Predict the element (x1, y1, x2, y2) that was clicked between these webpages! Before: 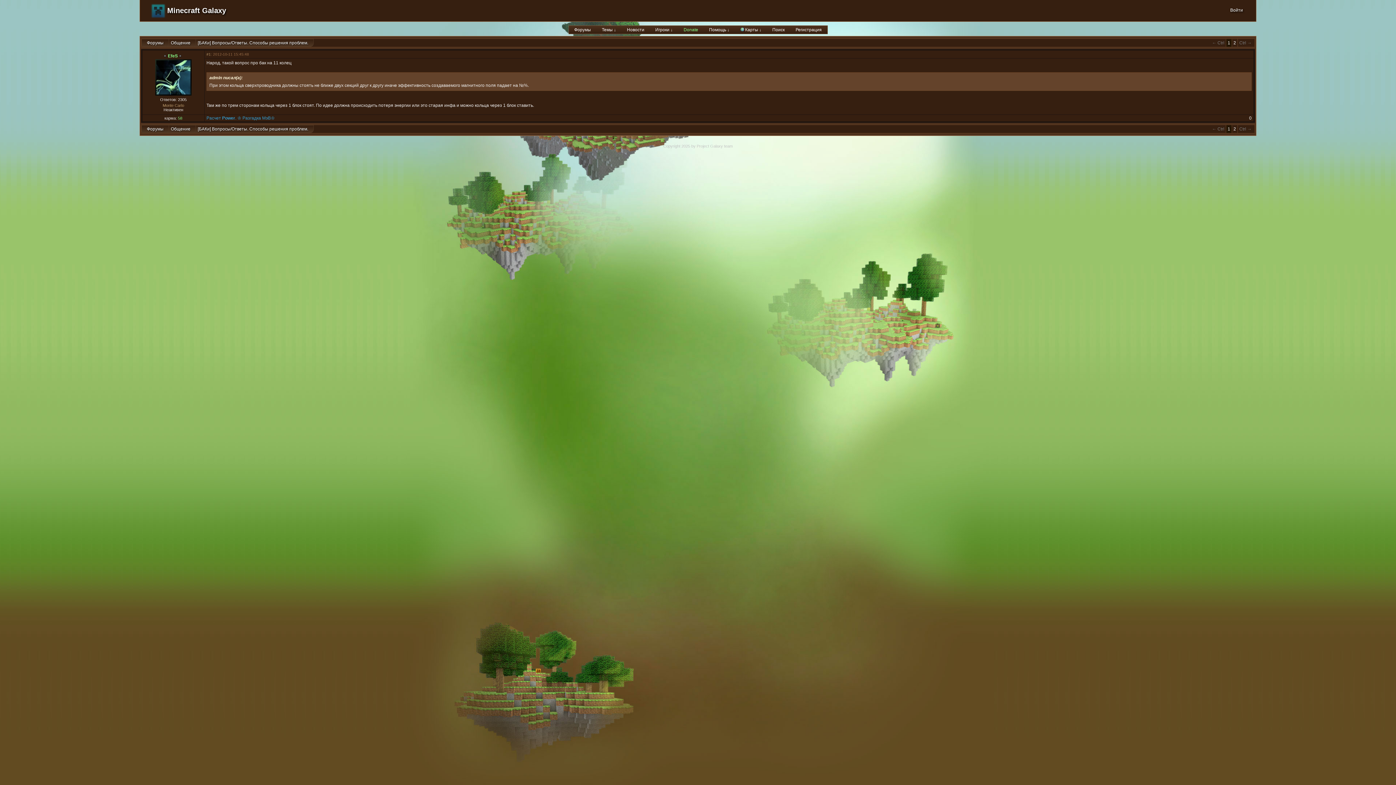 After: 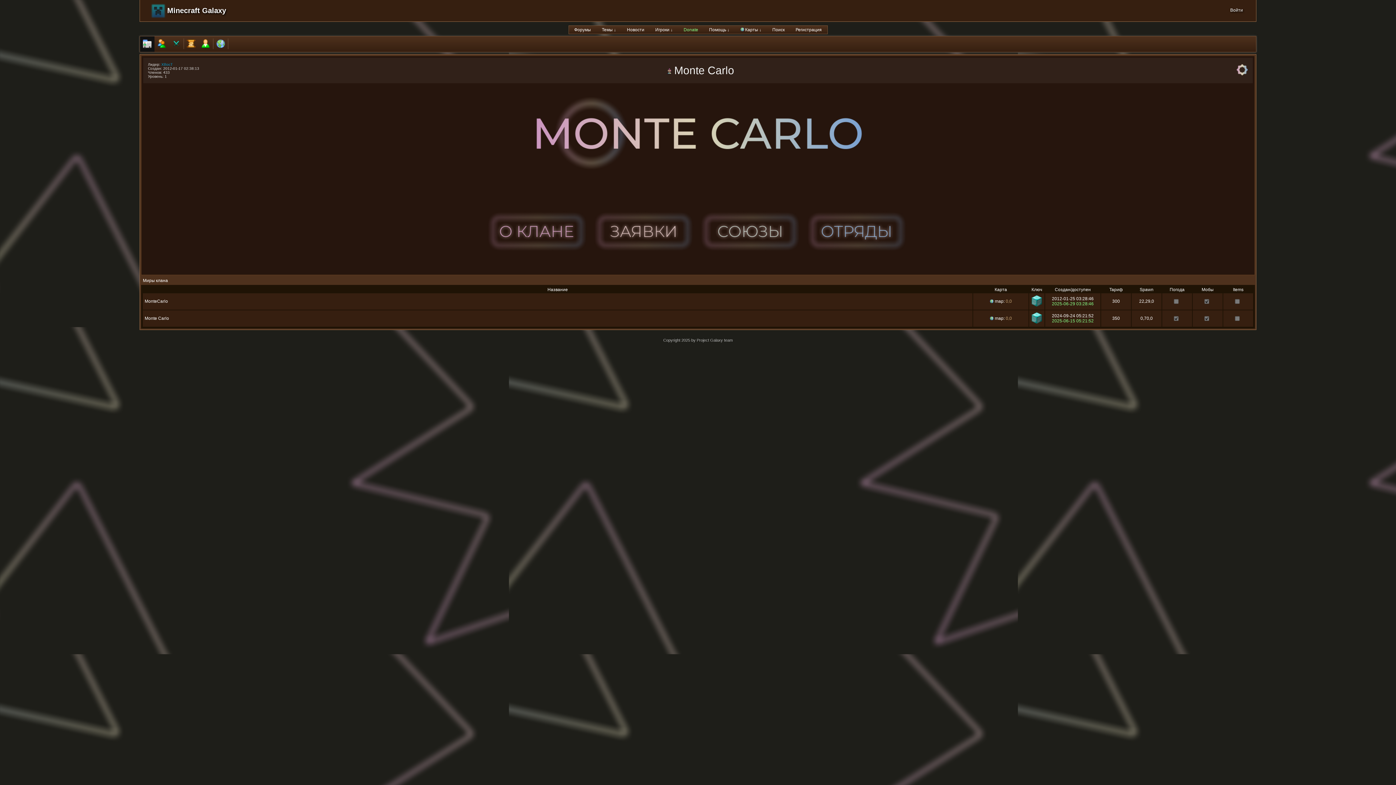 Action: label: Monte Carlo bbox: (162, 103, 184, 107)